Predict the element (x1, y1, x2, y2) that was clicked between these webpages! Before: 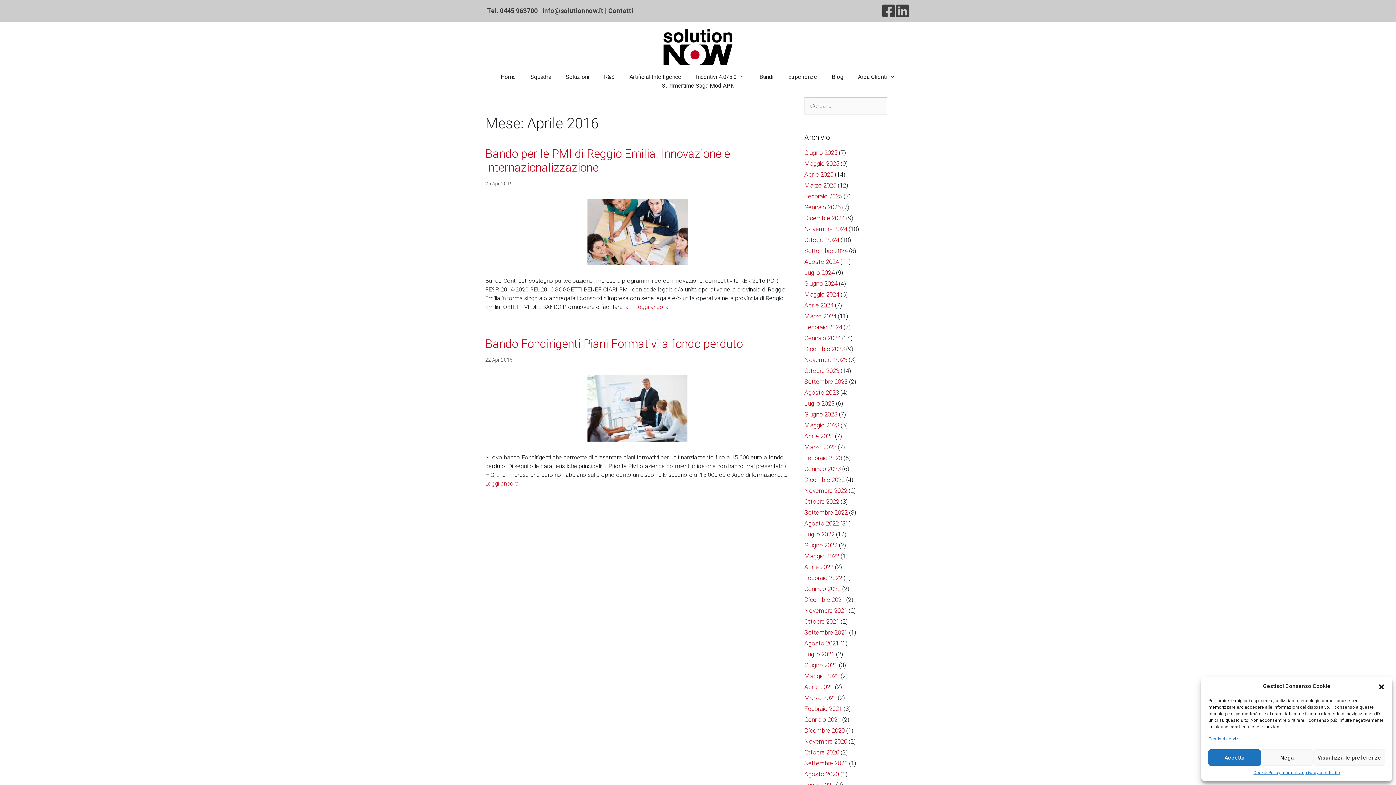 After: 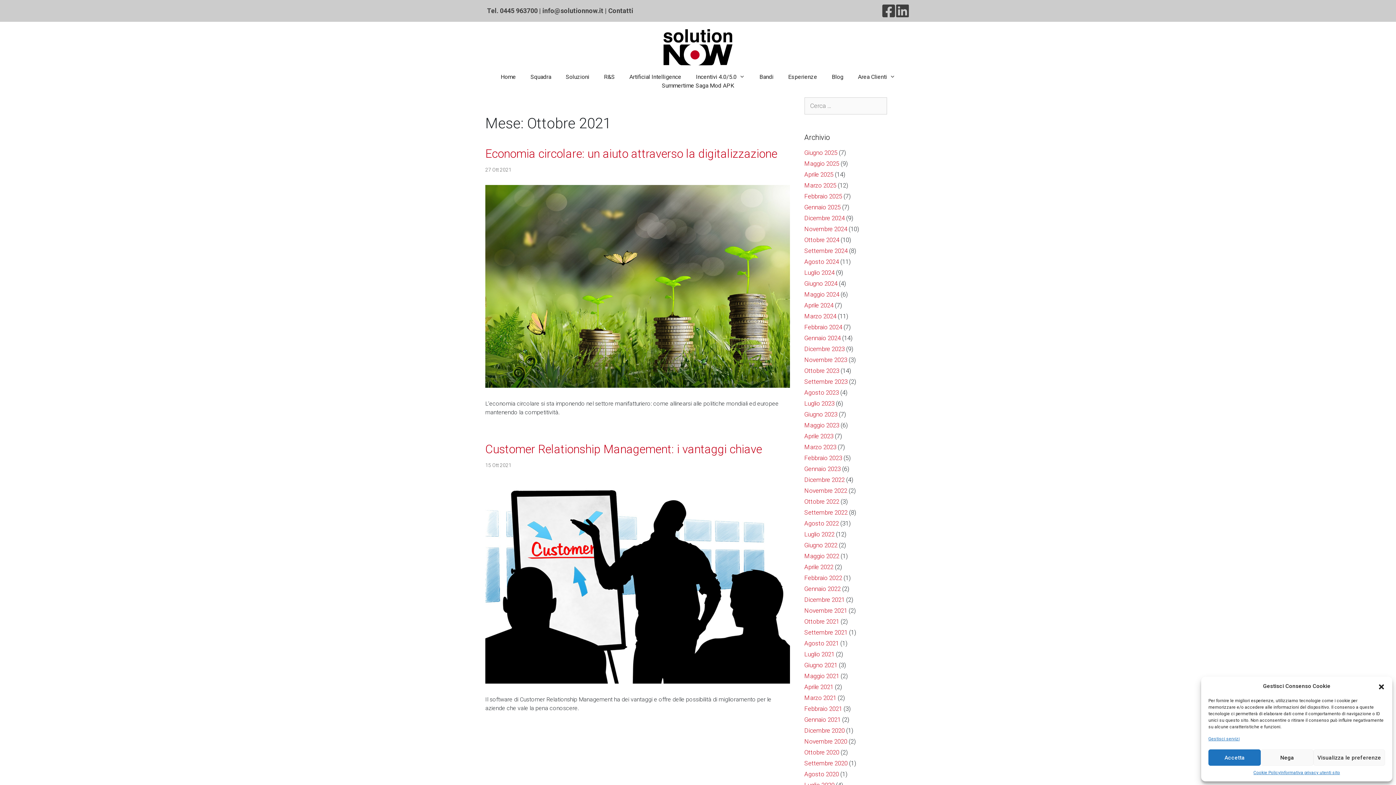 Action: label: Ottobre 2021 bbox: (804, 618, 839, 625)